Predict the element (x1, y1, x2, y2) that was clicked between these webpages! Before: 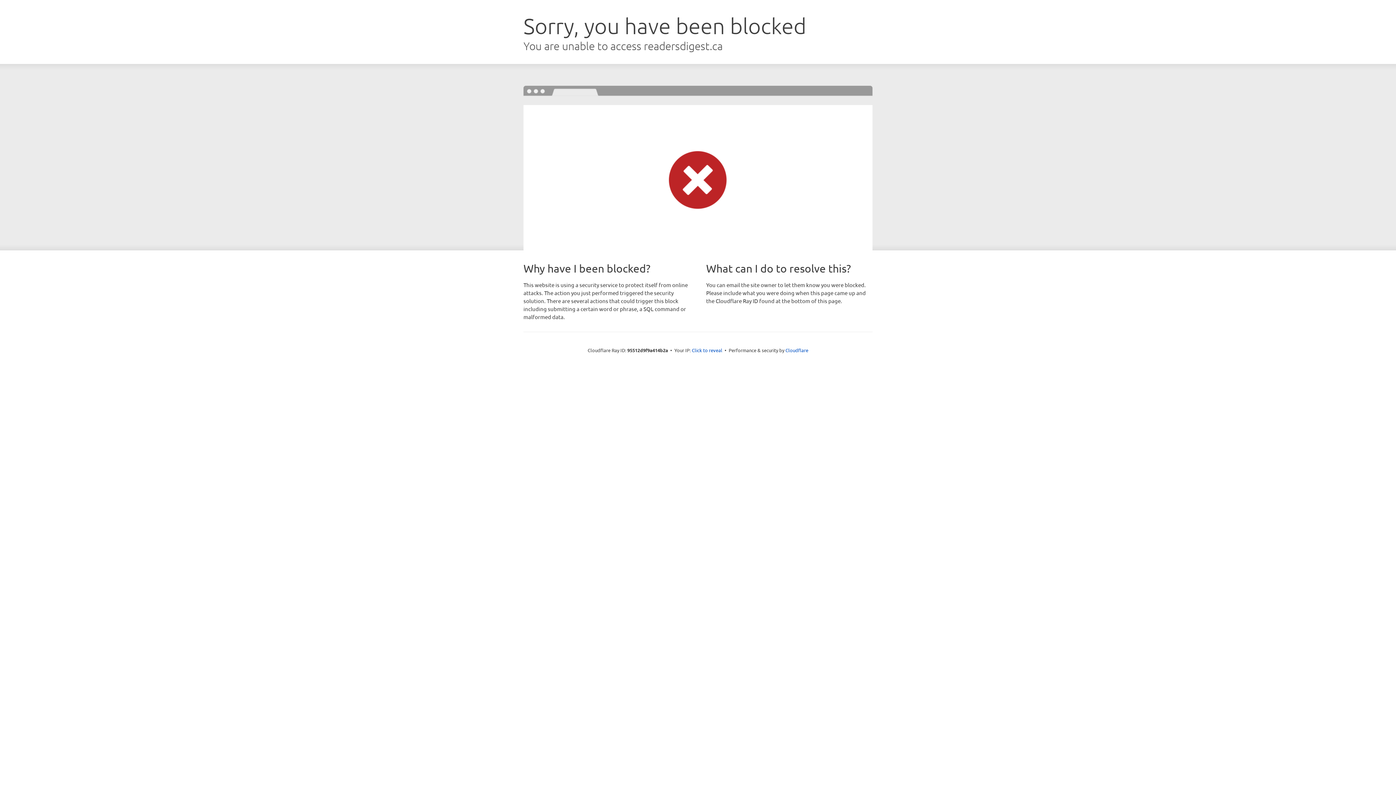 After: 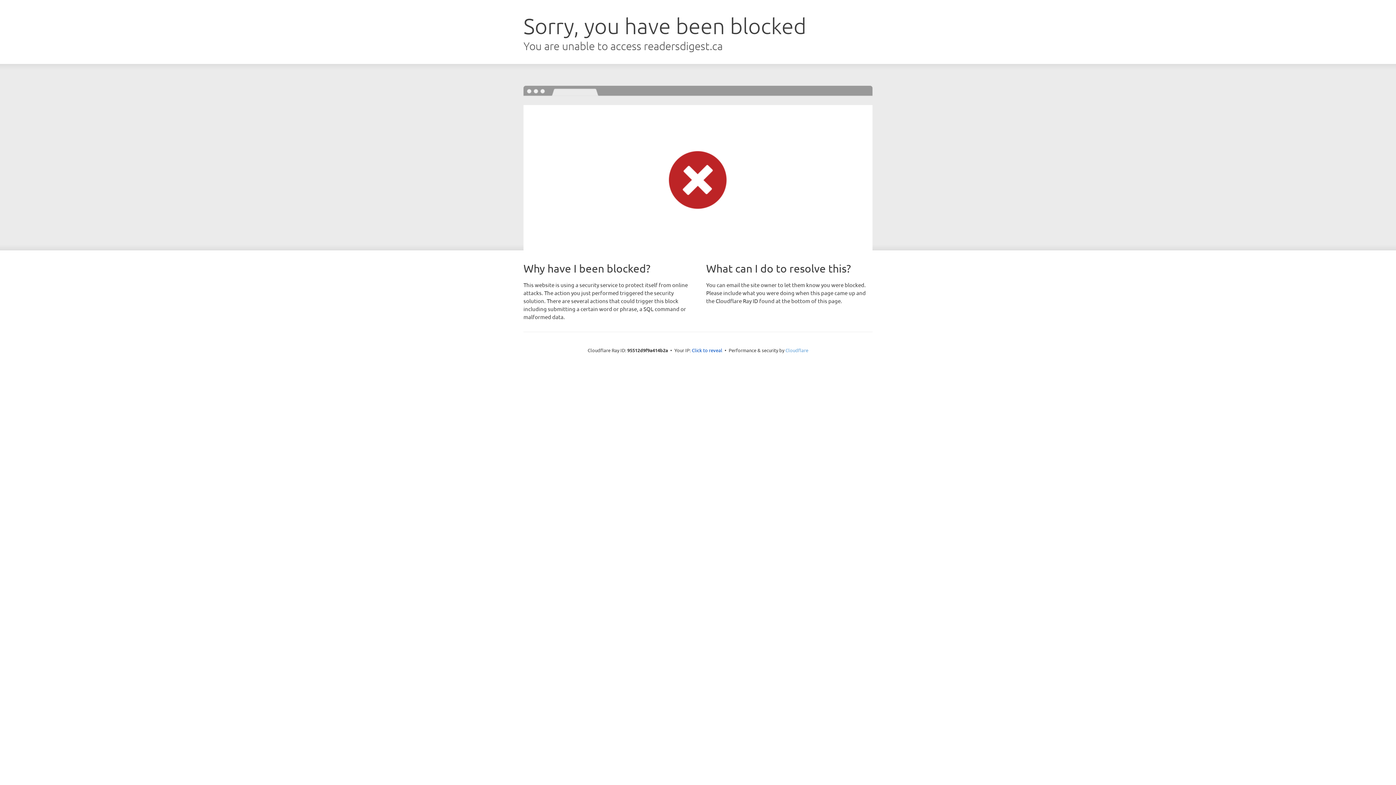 Action: label: Cloudflare bbox: (785, 347, 808, 353)